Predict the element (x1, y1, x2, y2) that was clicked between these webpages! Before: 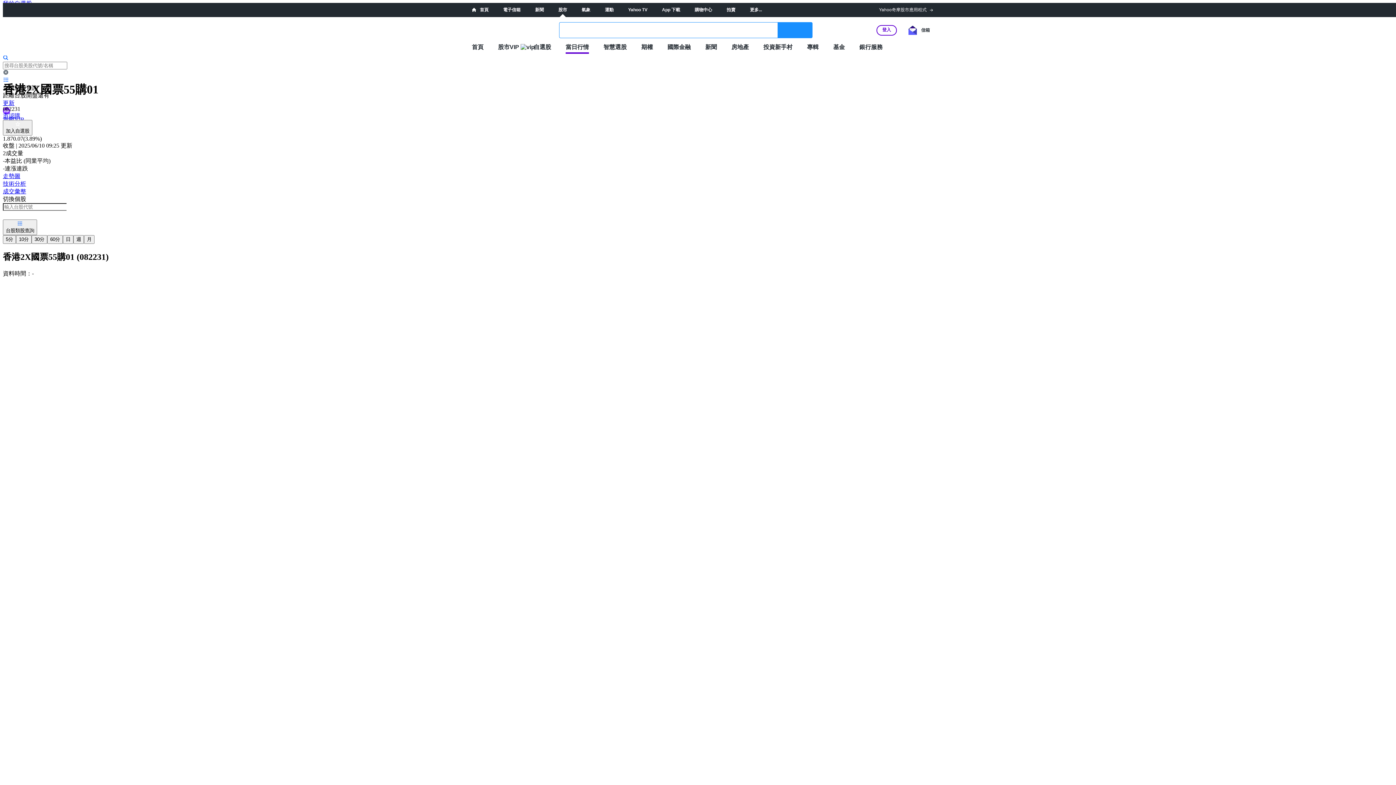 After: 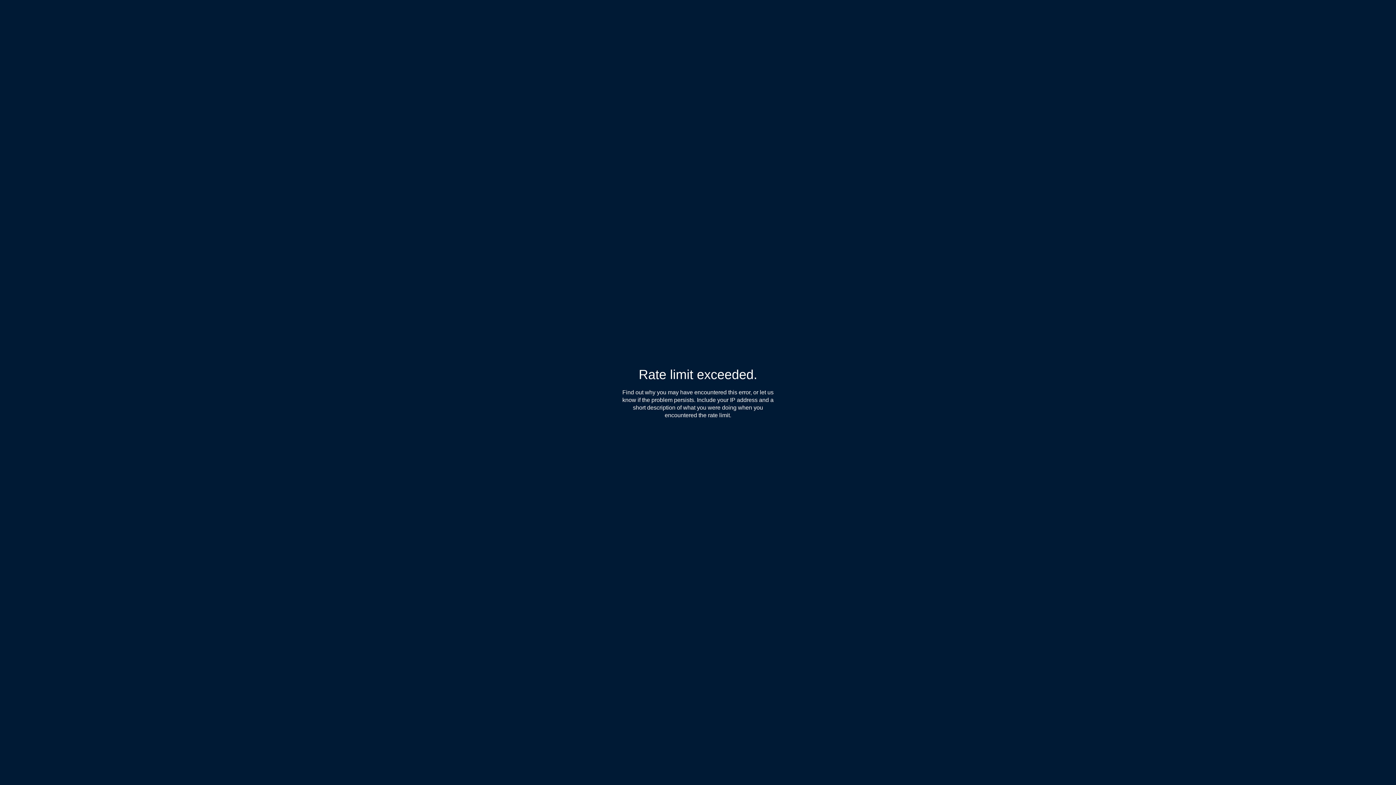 Action: bbox: (879, 5, 933, 14) label: Yahoo奇摩股市應用程式